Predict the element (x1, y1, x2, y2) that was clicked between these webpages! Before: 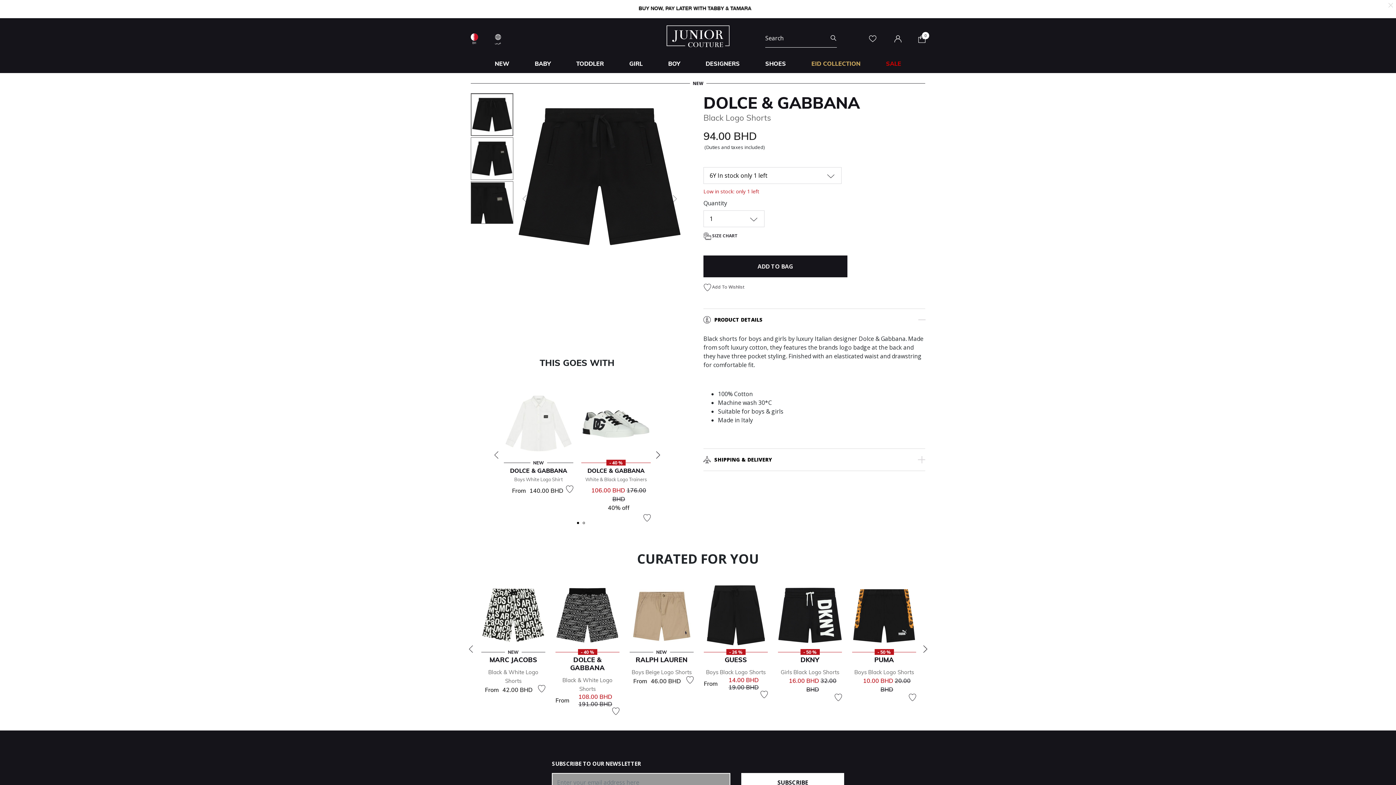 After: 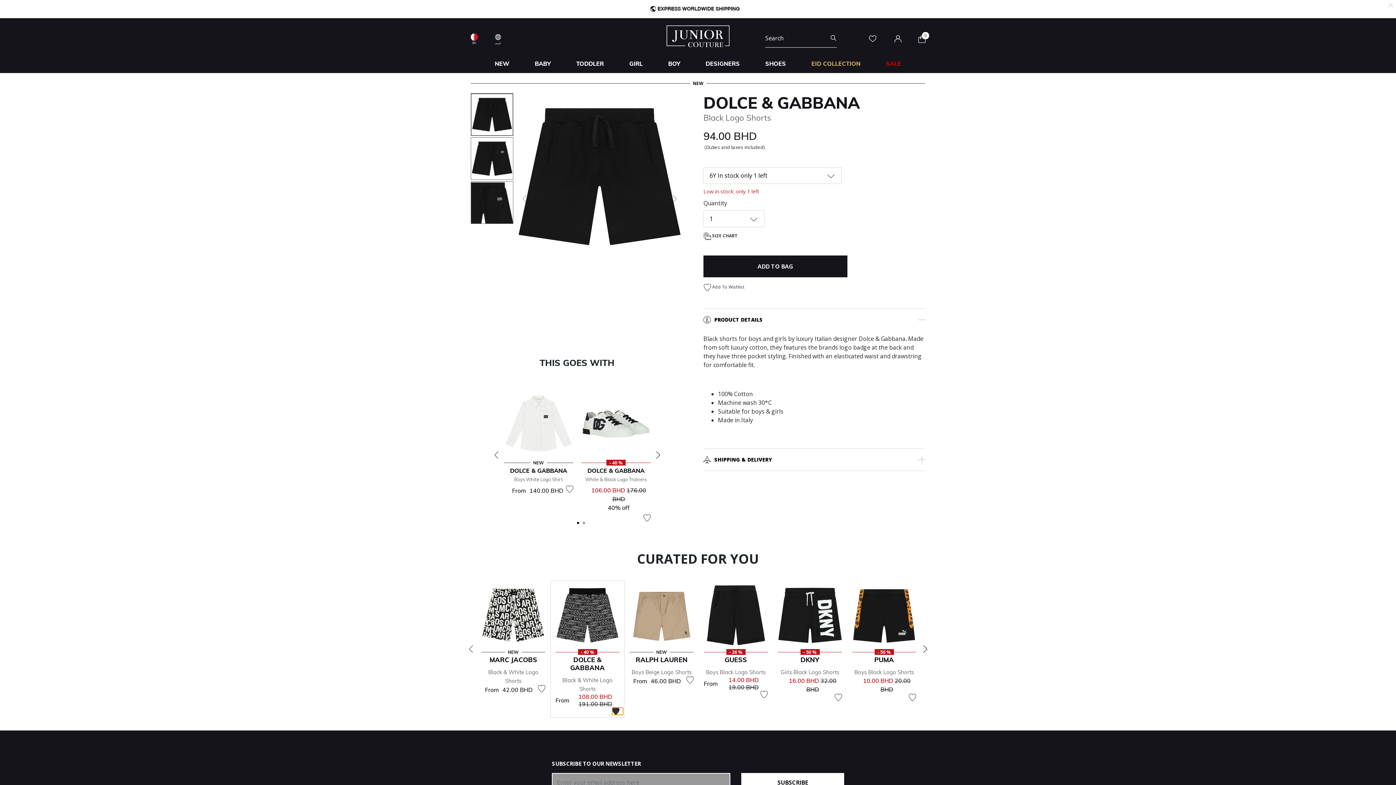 Action: bbox: (612, 707, 619, 715)